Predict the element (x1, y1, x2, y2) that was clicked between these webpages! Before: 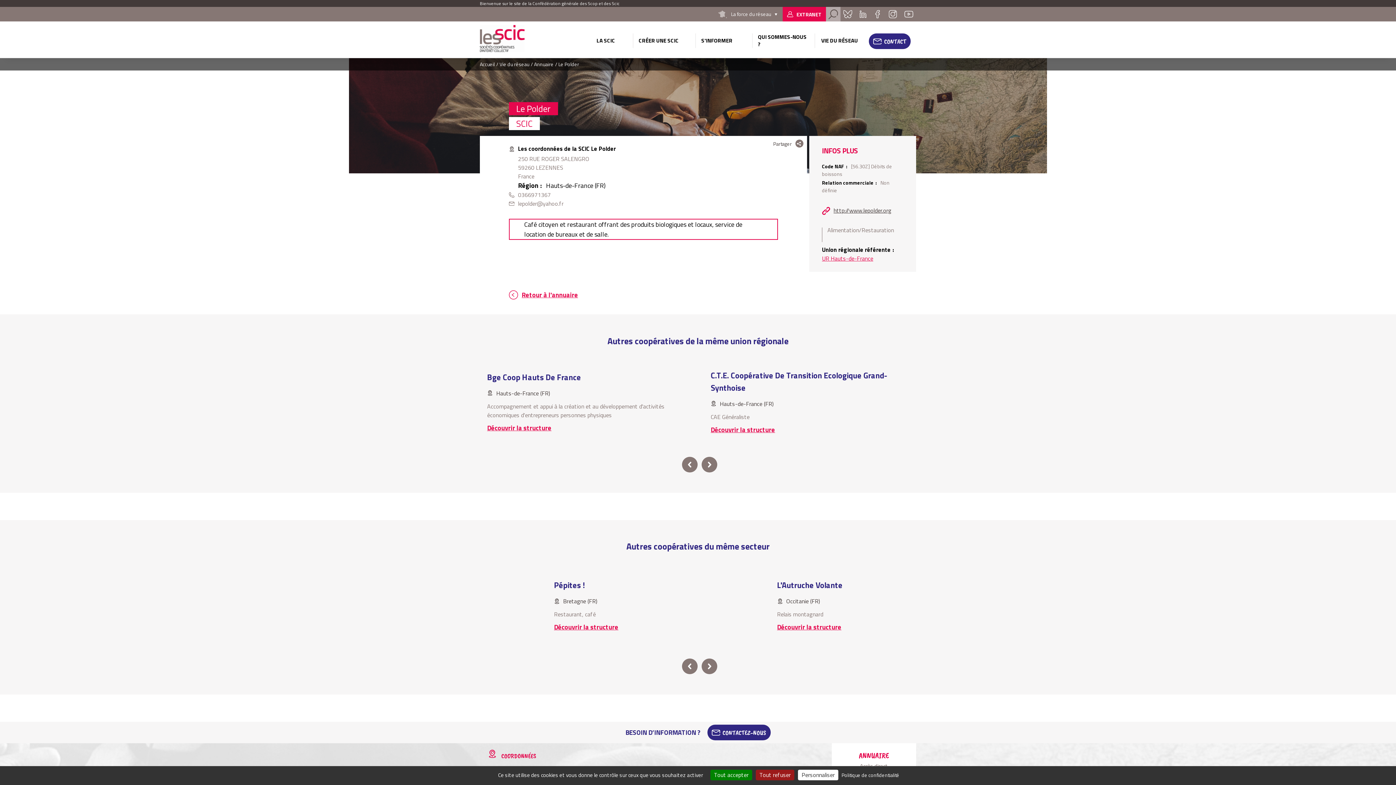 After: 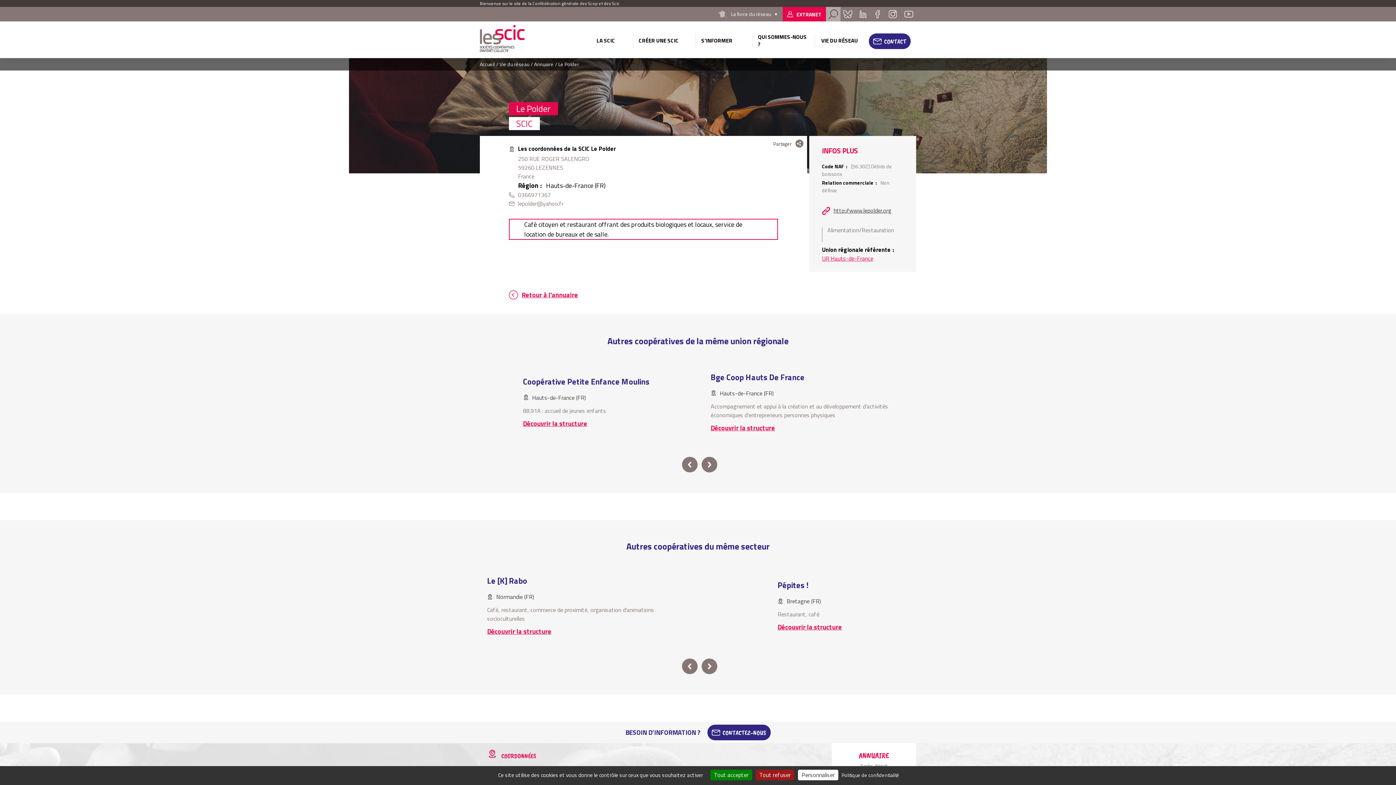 Action: label: Linkedin bbox: (856, 6, 869, 21)